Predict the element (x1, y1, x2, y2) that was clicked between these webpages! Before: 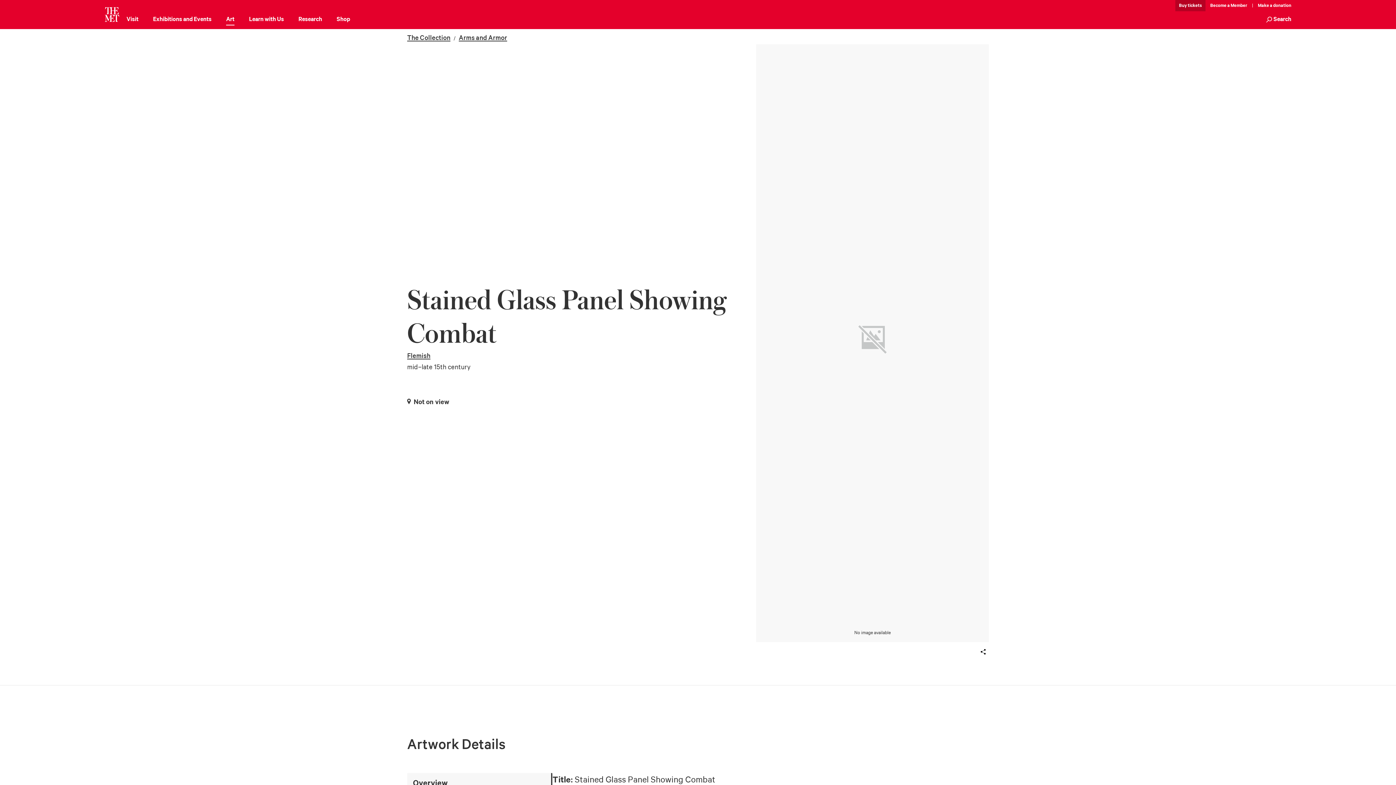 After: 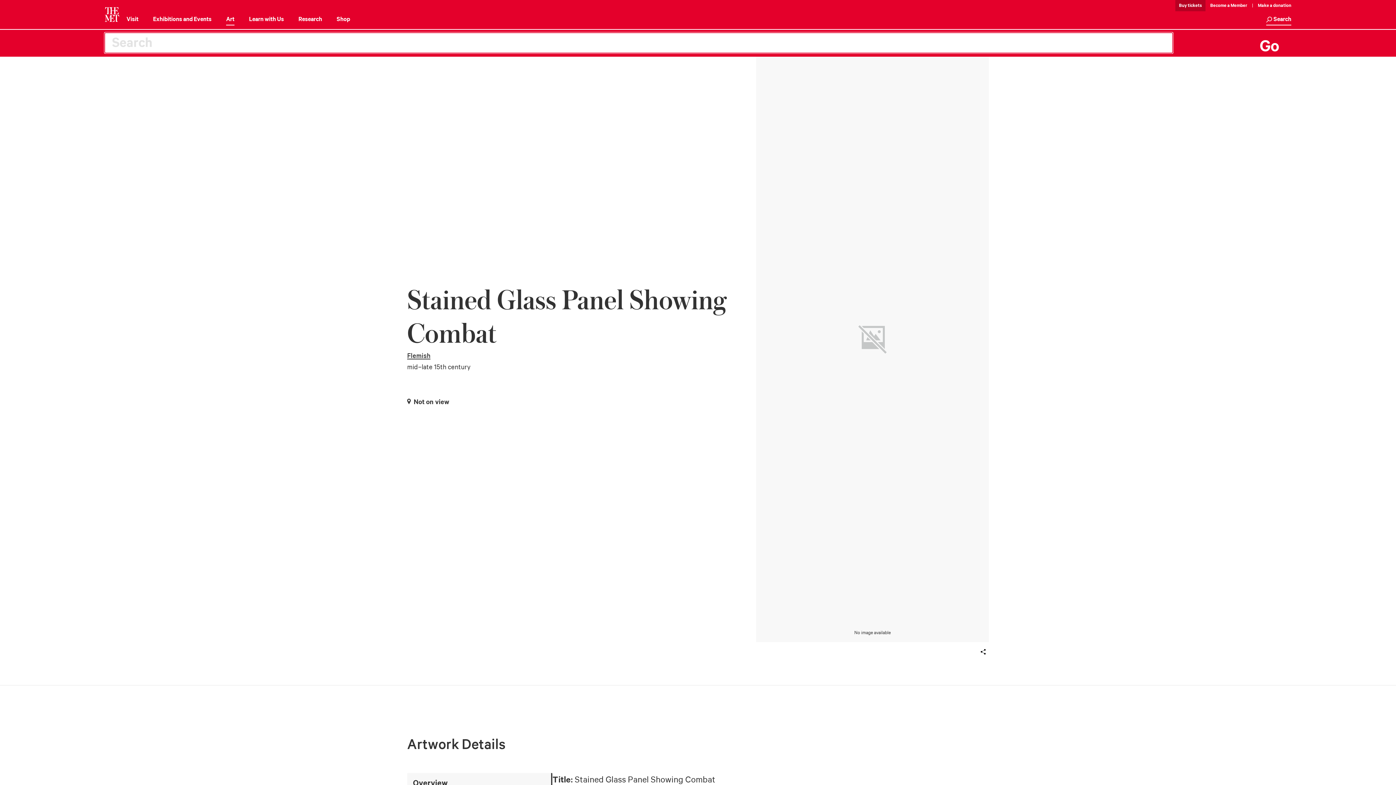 Action: label: Search bbox: (1266, 14, 1291, 25)